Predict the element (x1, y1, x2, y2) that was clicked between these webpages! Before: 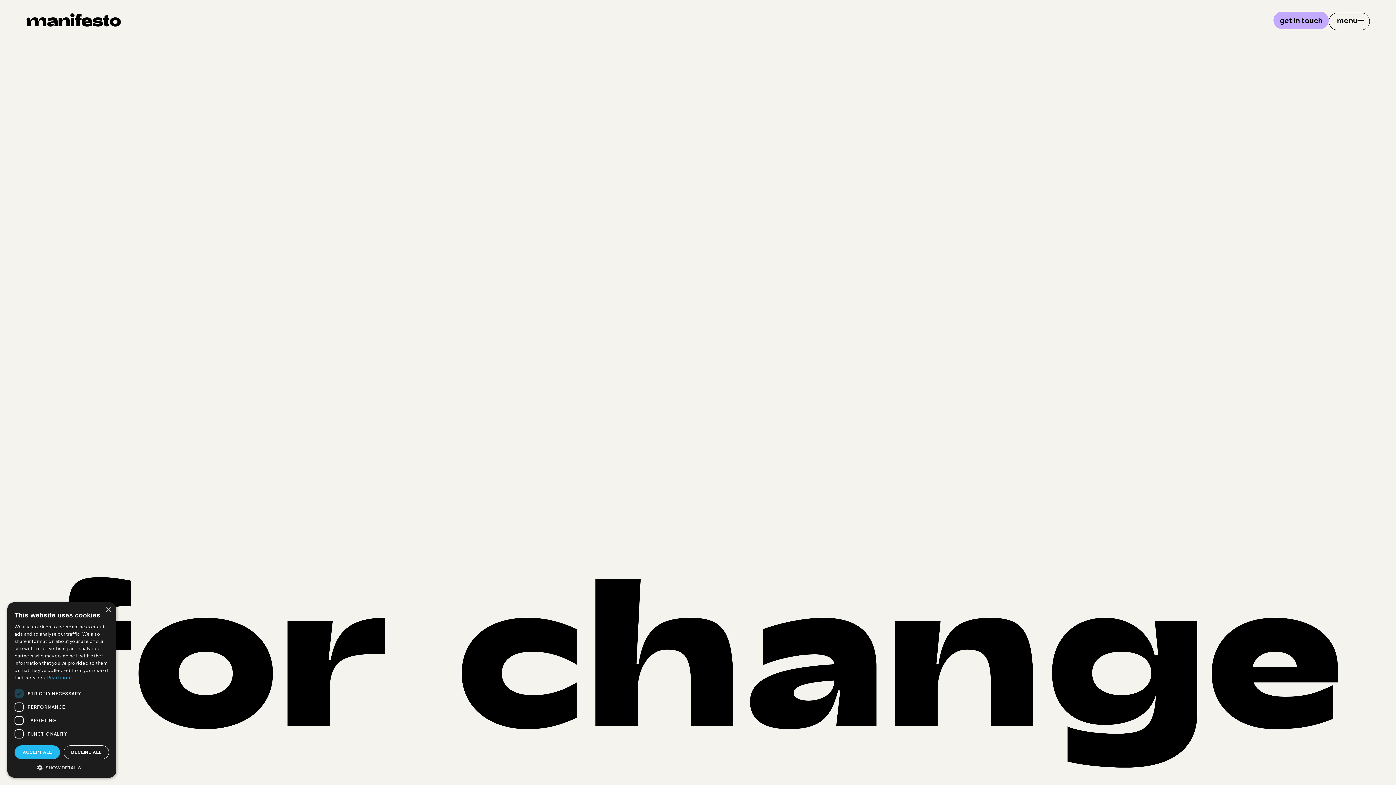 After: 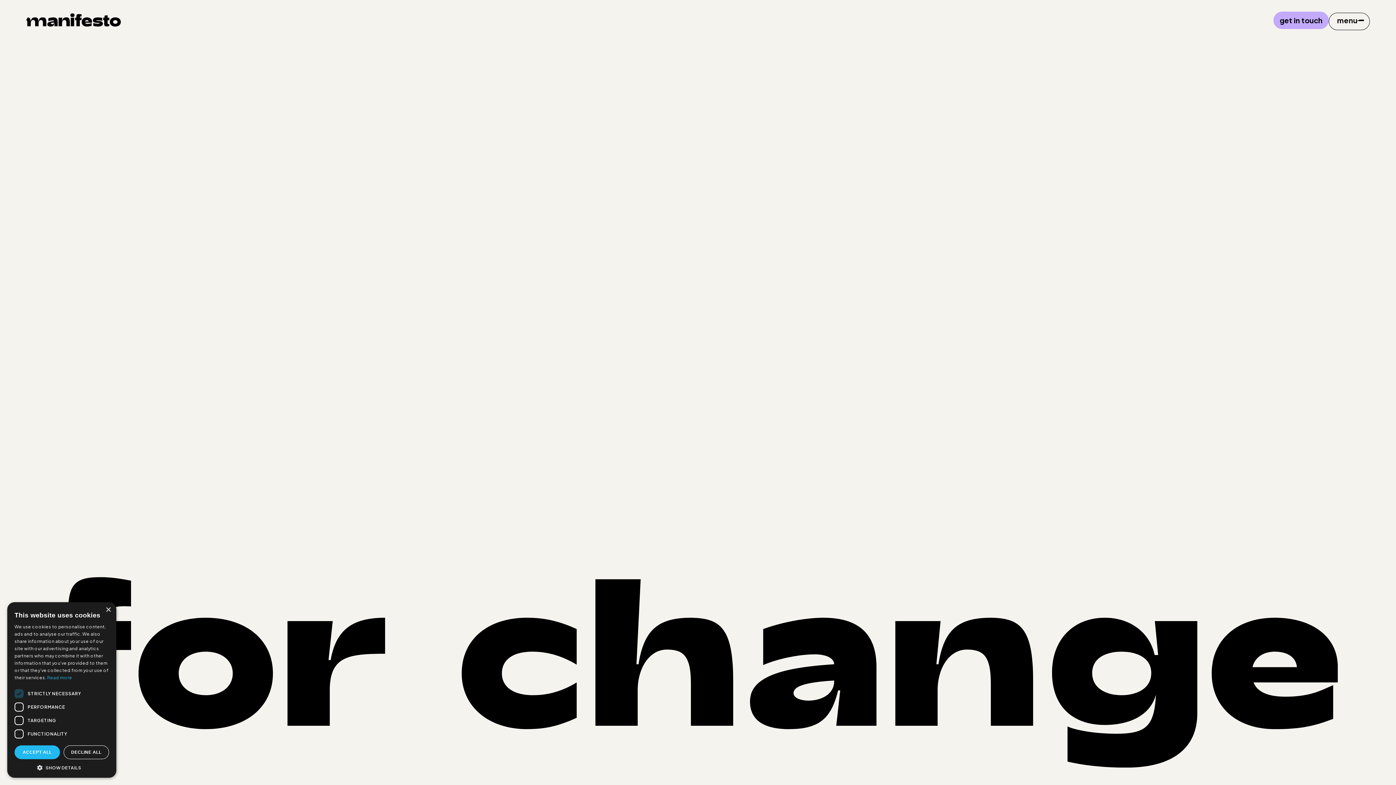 Action: label: manifesto bbox: (26, 13, 125, 28)